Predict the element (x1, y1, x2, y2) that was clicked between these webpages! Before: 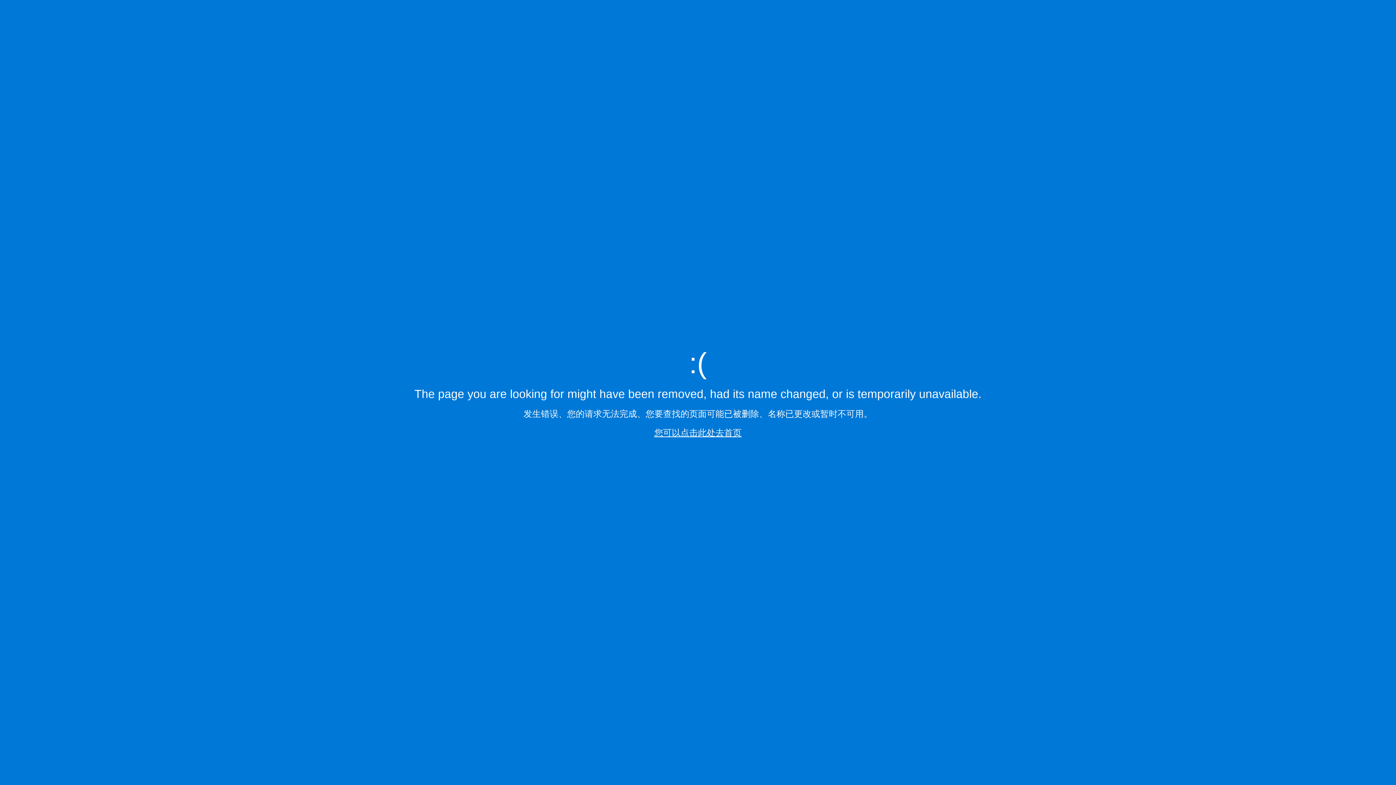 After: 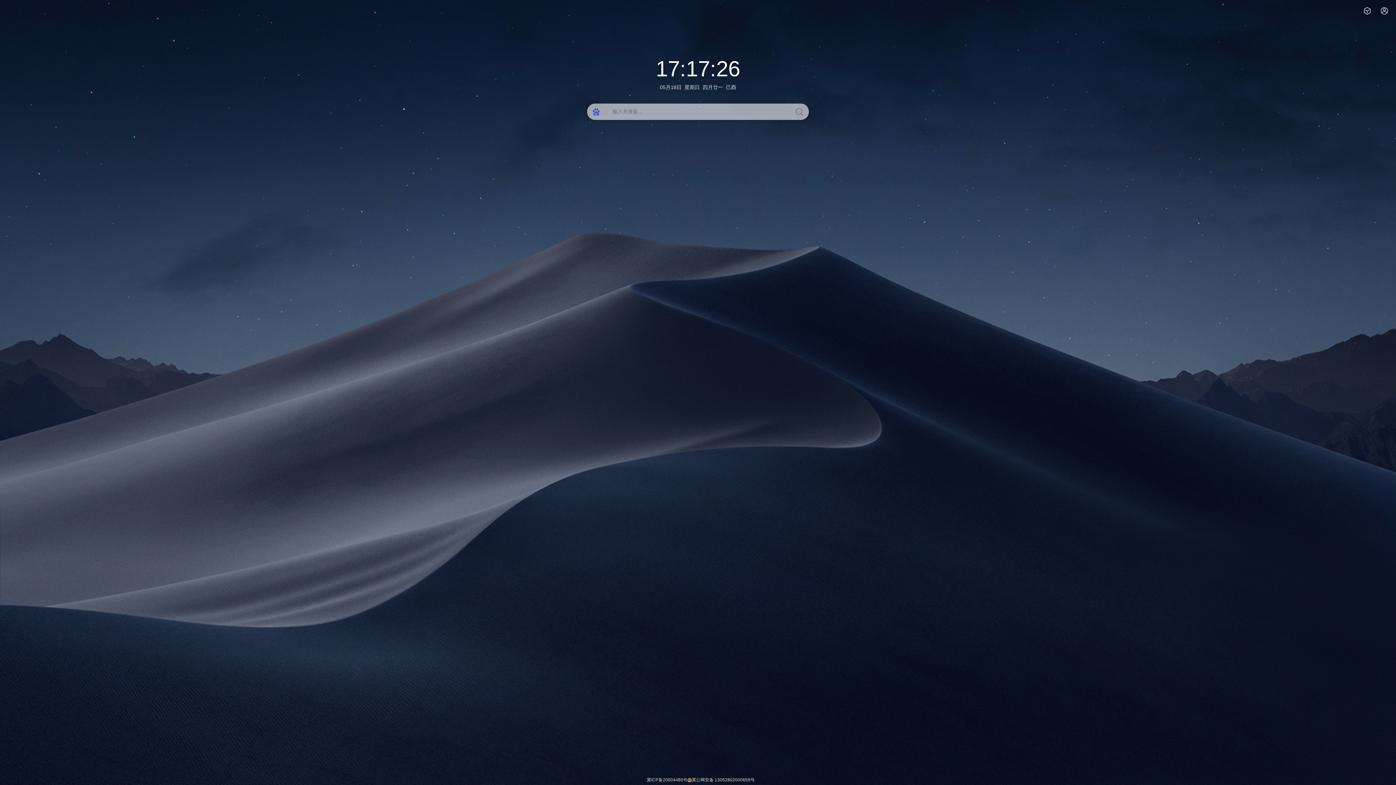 Action: label: 您可以点击此处去首页 bbox: (654, 427, 741, 437)